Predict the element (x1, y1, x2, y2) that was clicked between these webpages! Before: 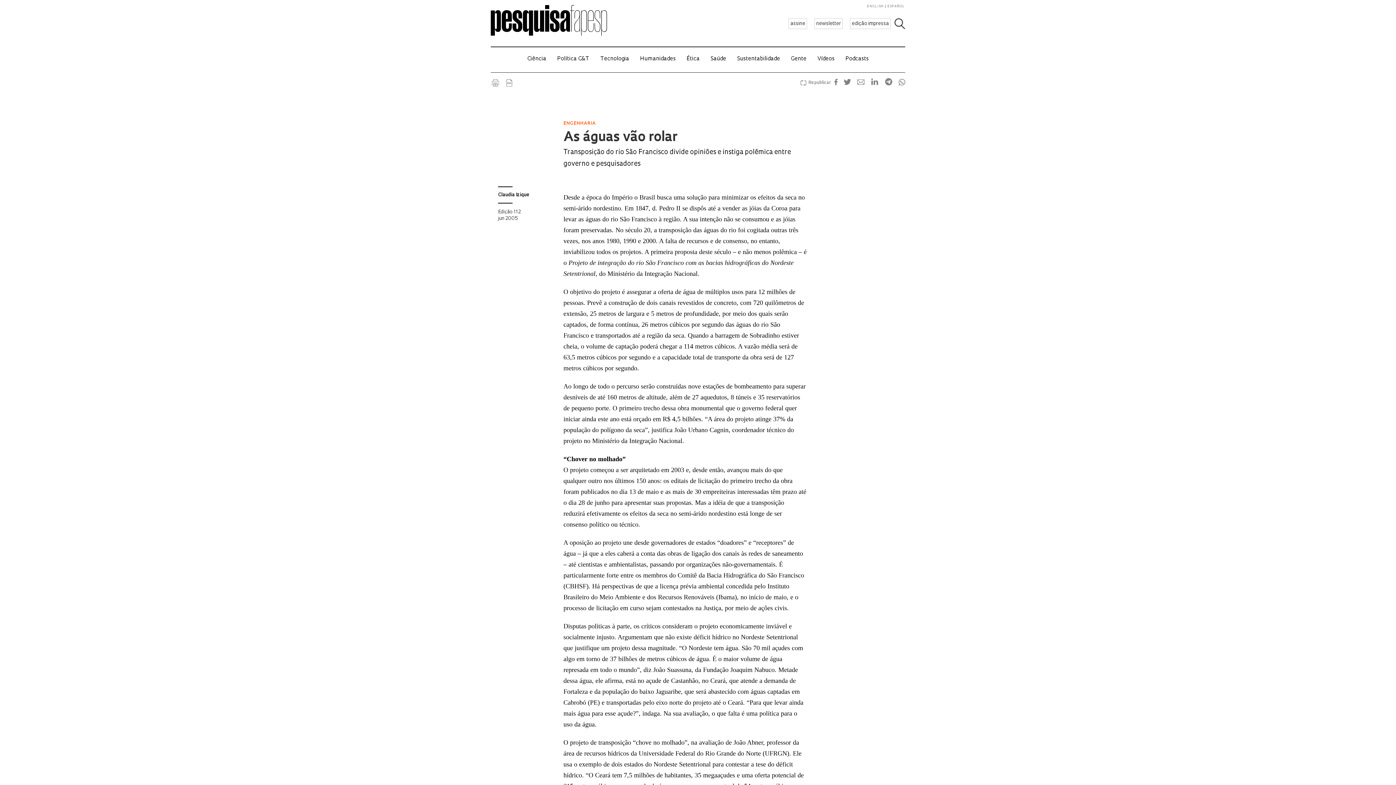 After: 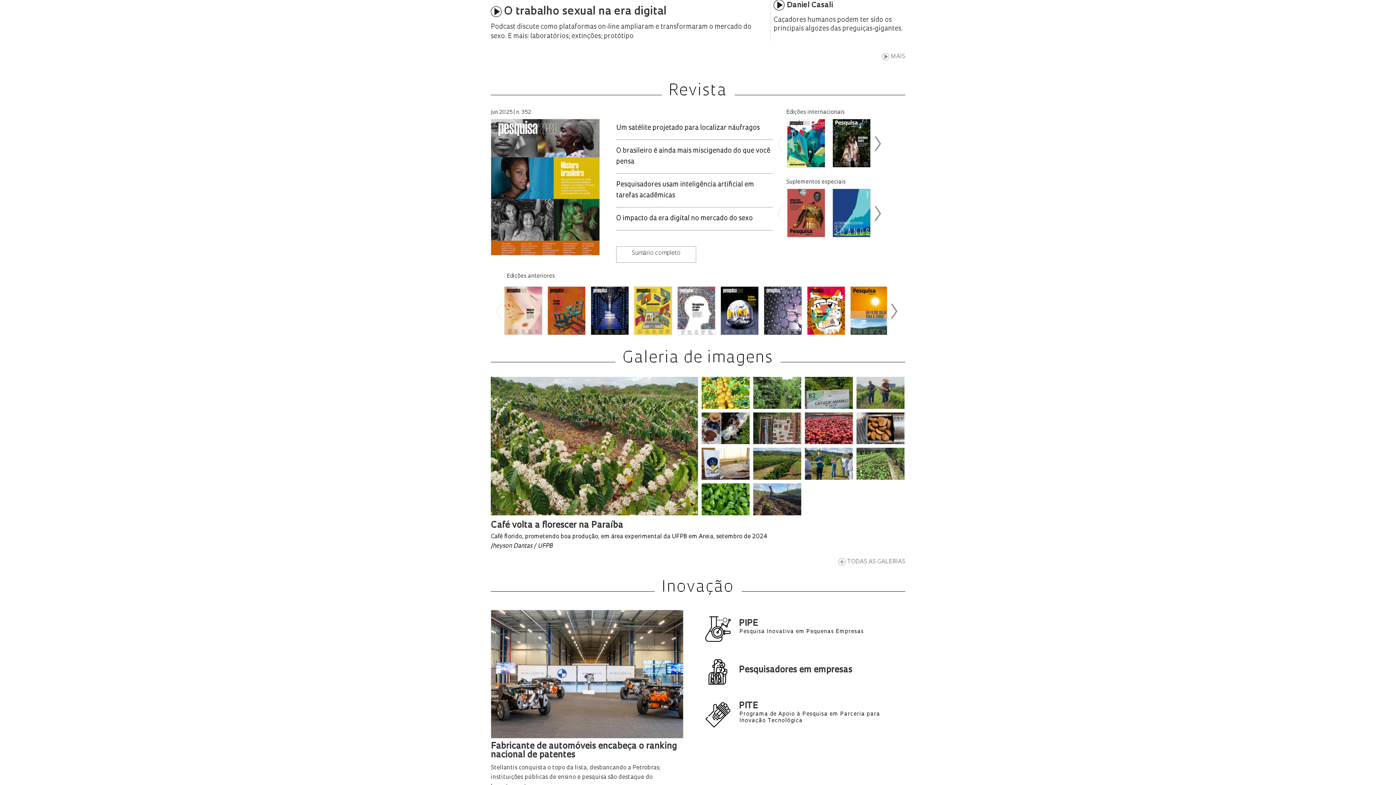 Action: label: edição impressa bbox: (850, 18, 890, 29)